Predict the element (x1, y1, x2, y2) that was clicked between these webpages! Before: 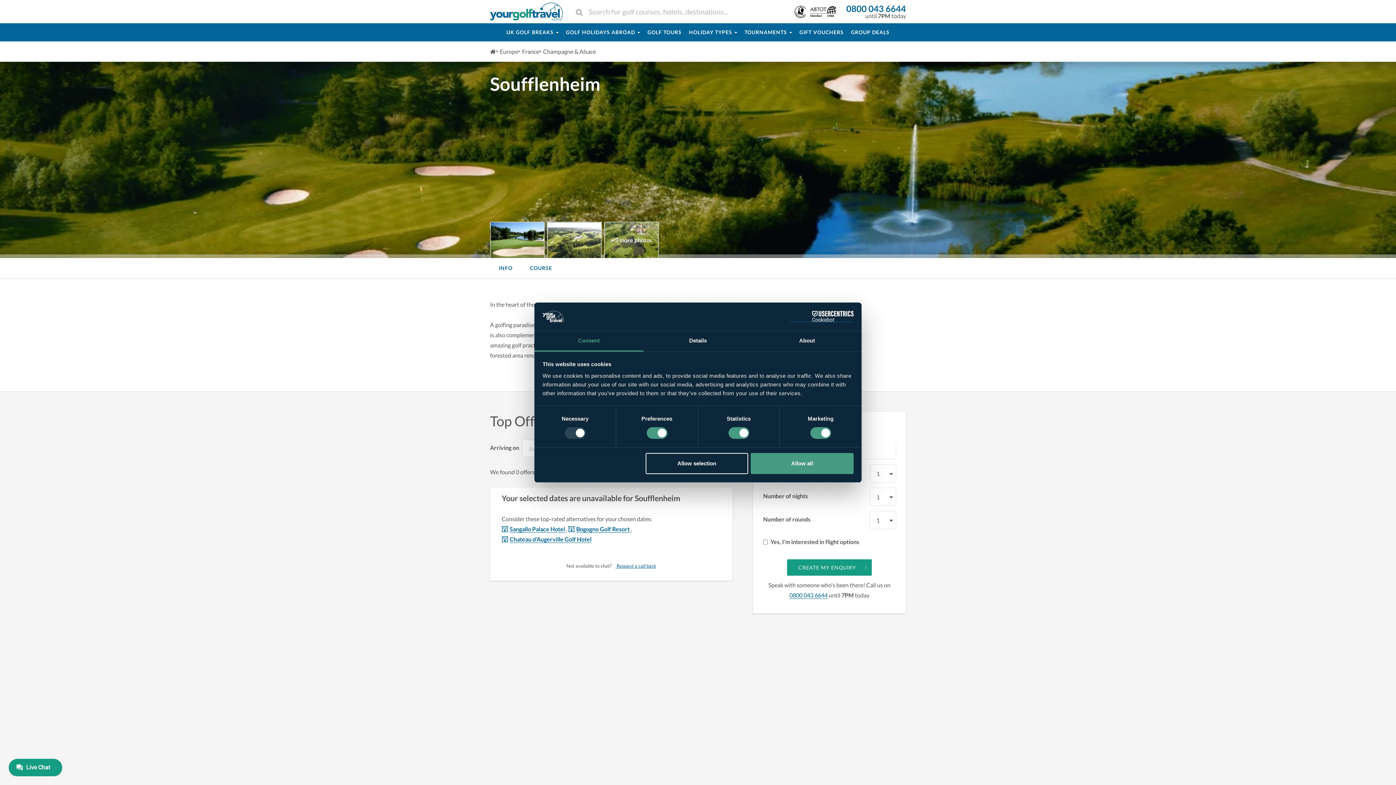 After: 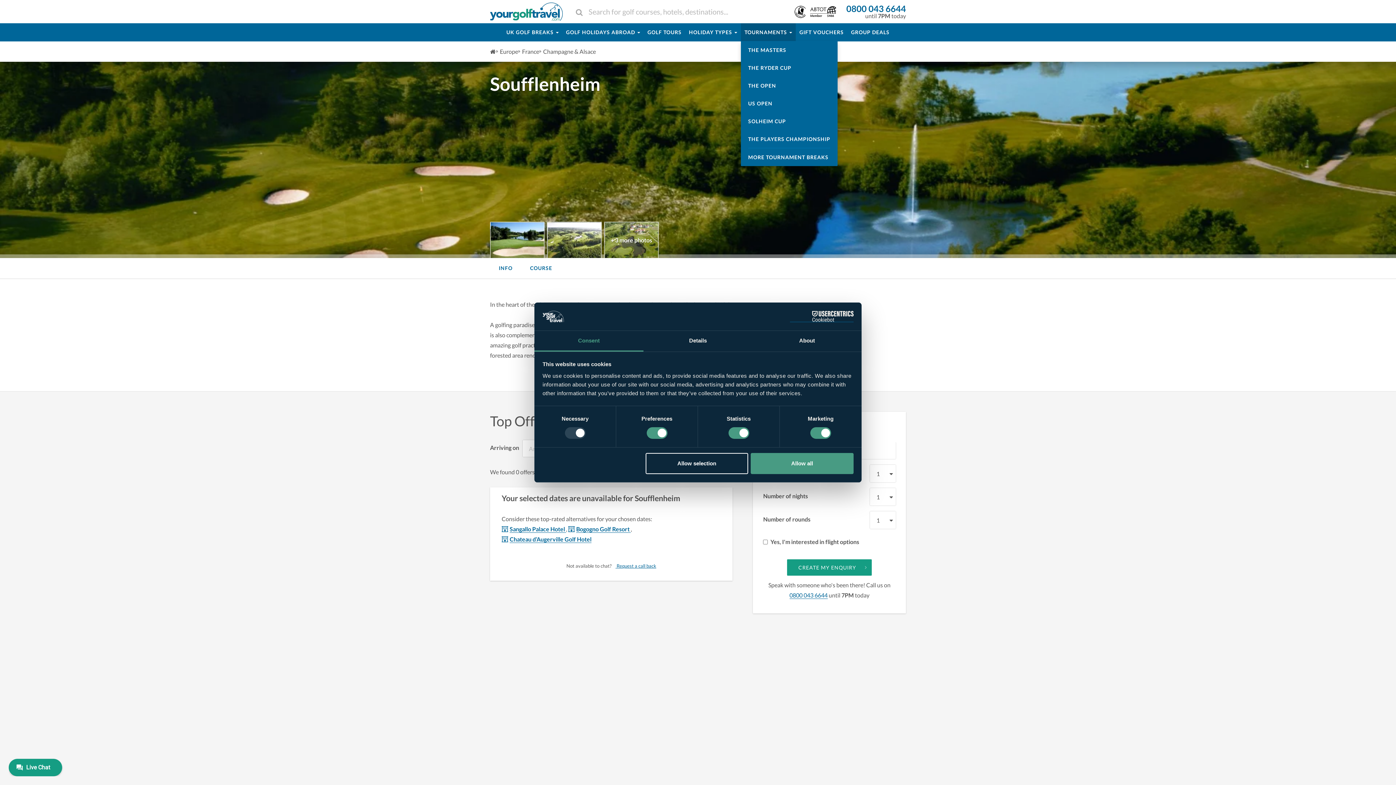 Action: label: TOURNAMENTS  bbox: (741, 23, 796, 41)